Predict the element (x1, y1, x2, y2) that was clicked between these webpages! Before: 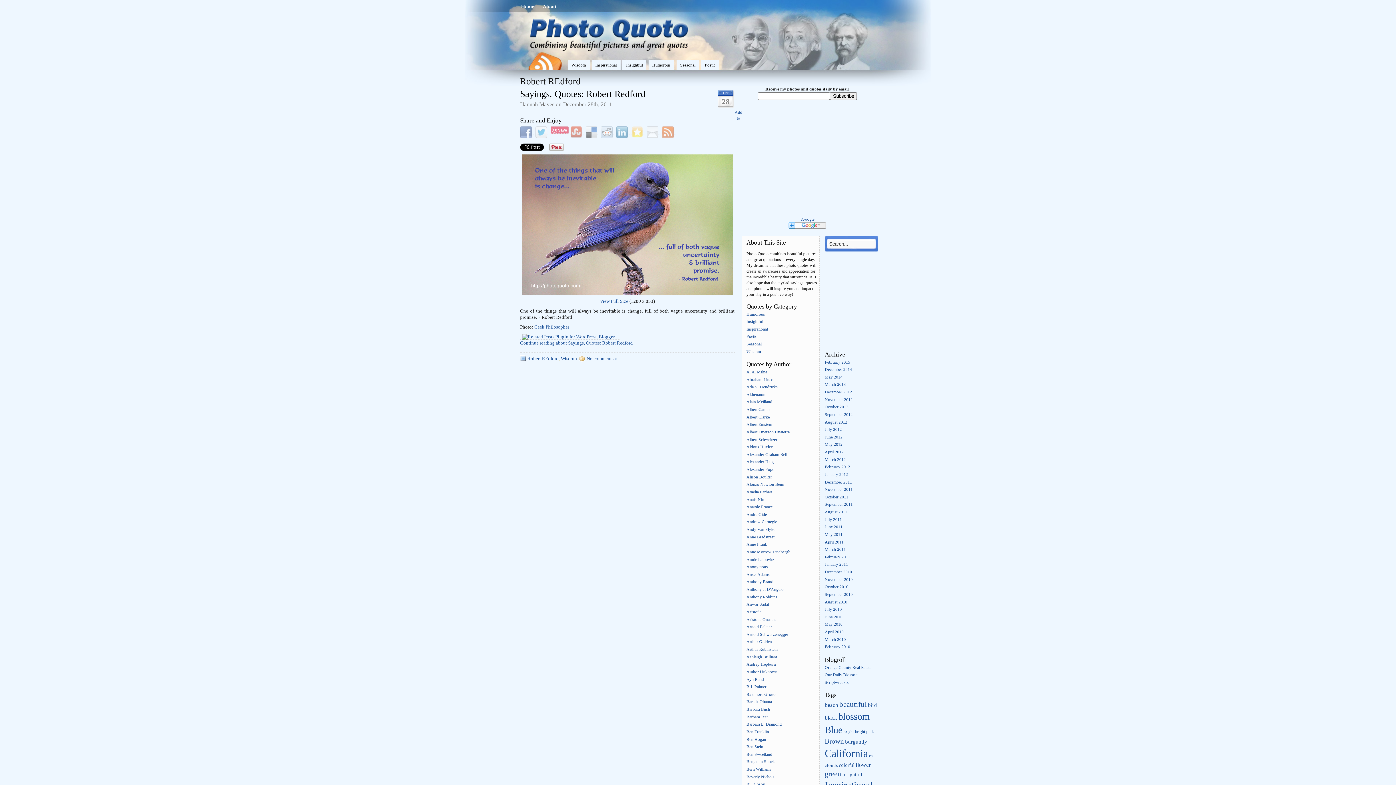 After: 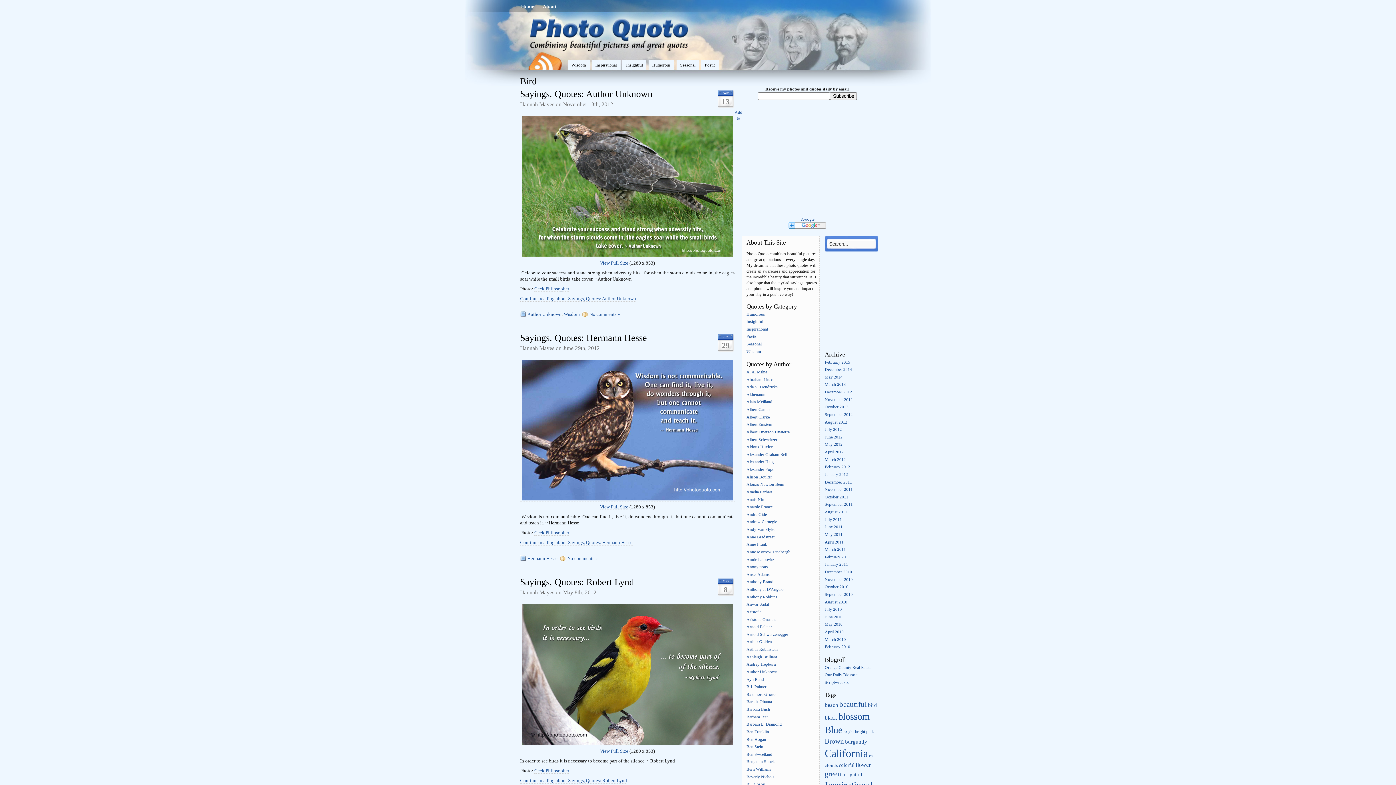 Action: label: bird bbox: (868, 702, 877, 708)